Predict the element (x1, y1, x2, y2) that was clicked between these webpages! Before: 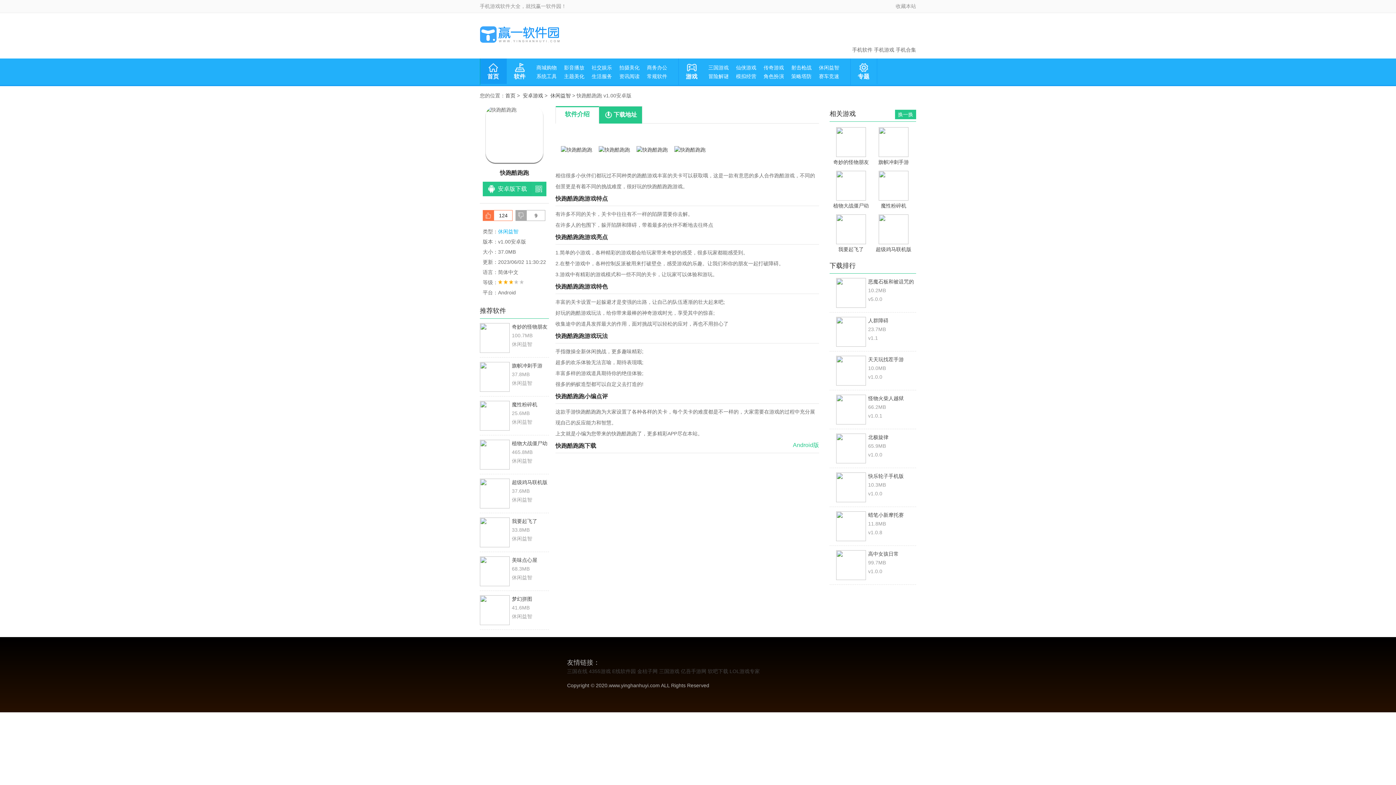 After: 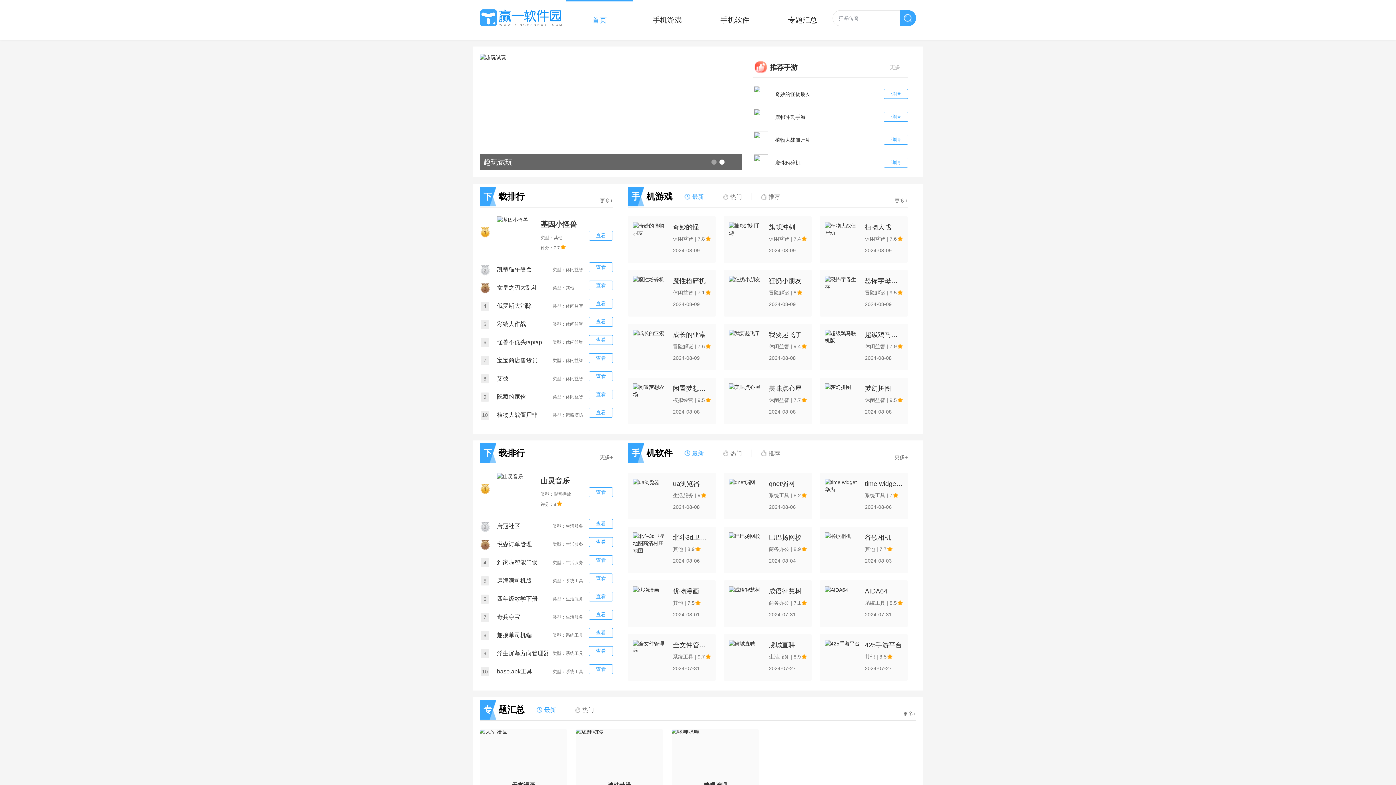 Action: bbox: (480, 26, 560, 43)